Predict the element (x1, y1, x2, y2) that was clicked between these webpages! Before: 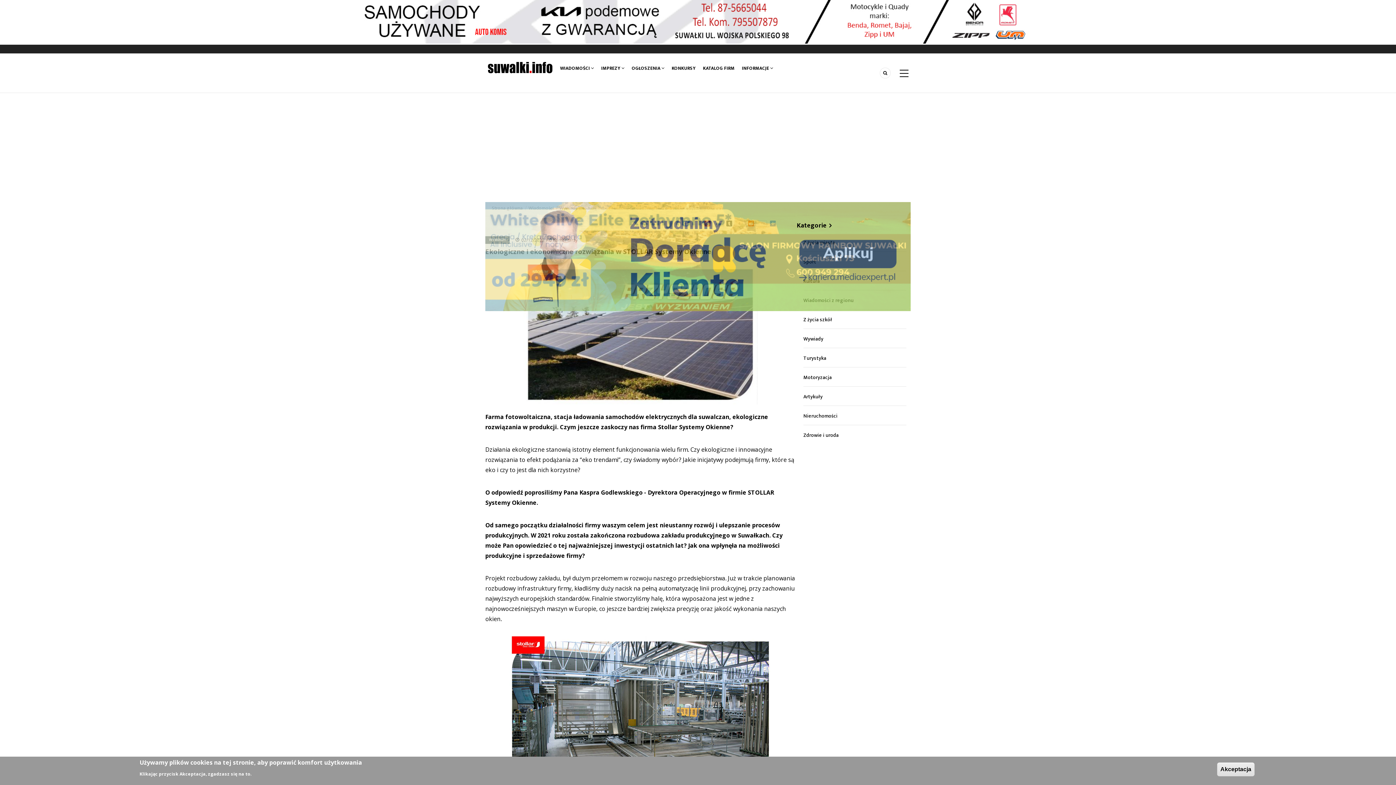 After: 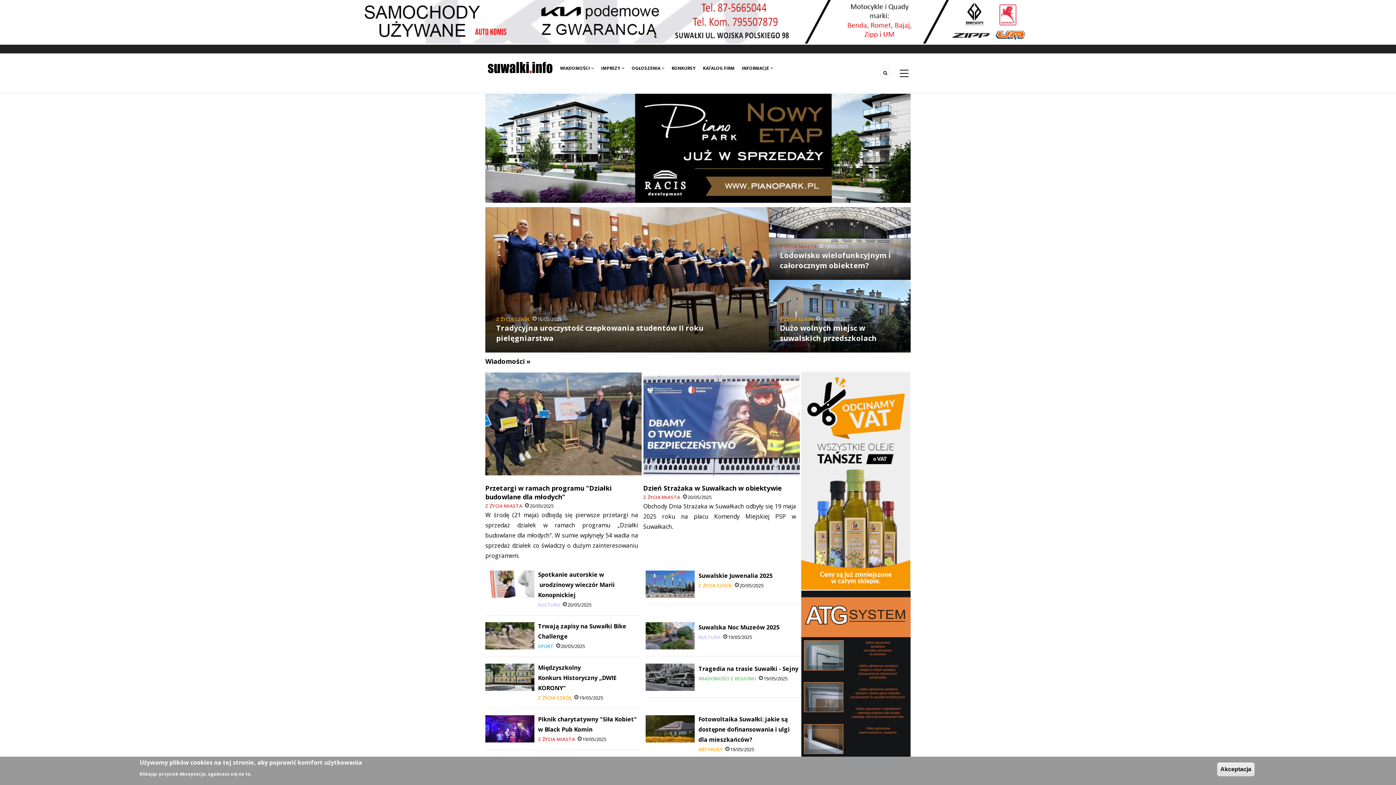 Action: bbox: (738, 53, 776, 83) label: INFORMACJE 